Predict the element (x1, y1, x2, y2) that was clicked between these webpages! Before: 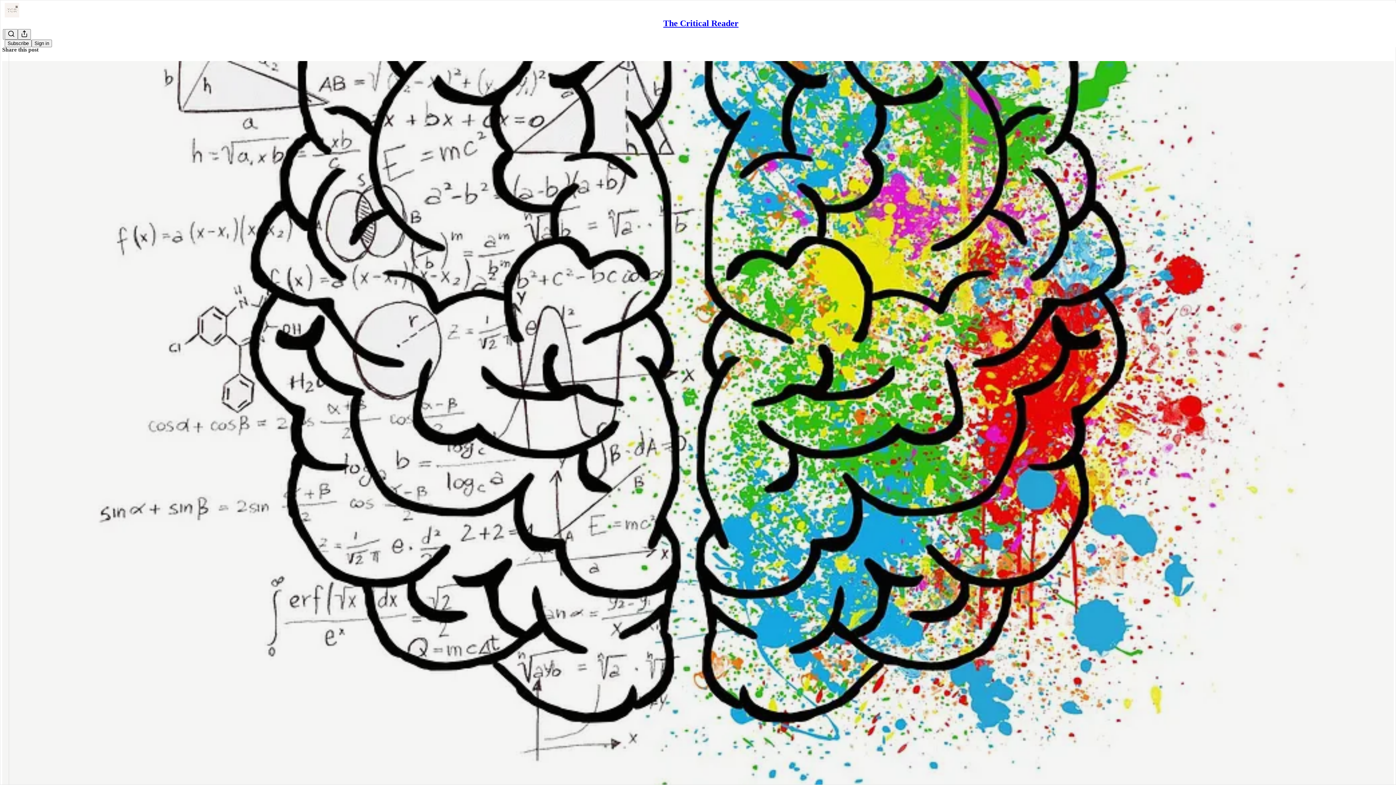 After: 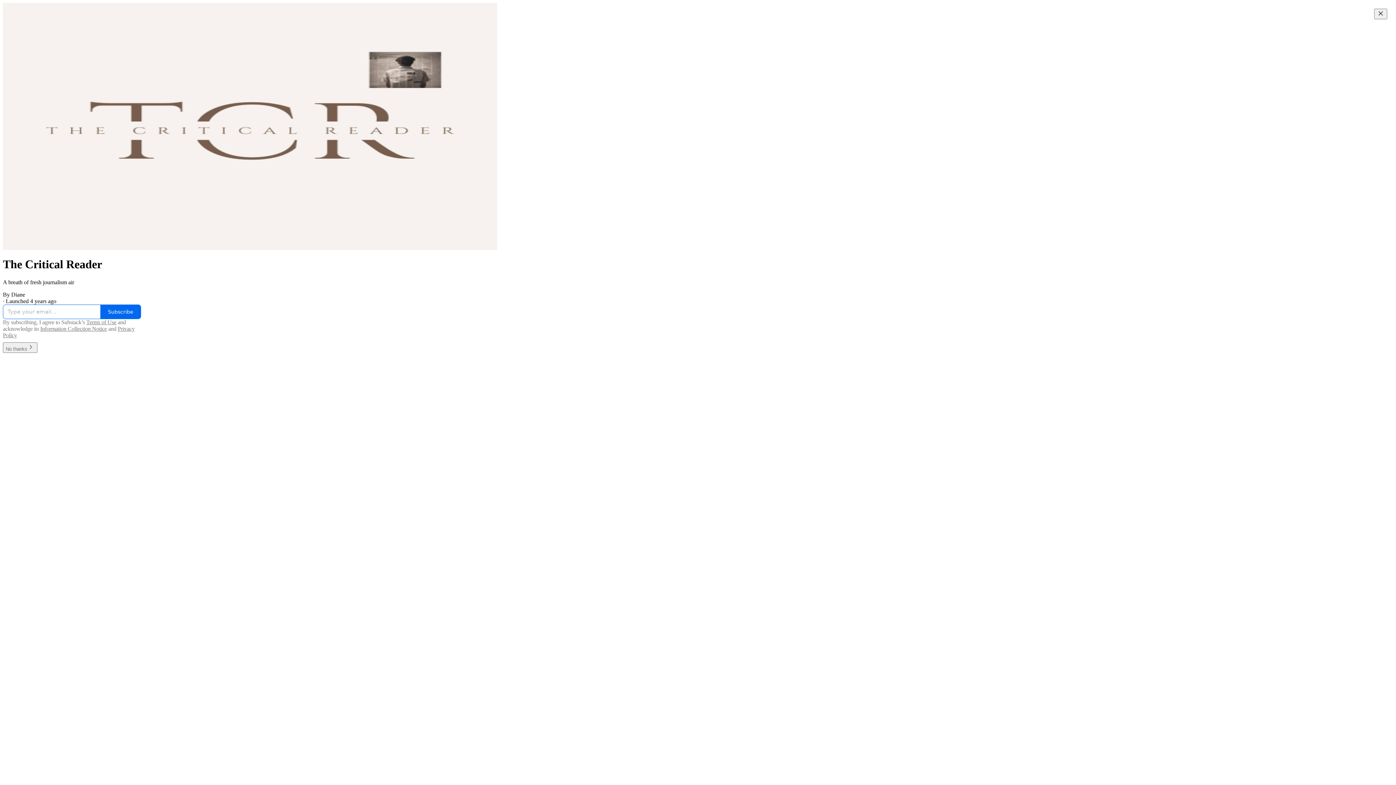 Action: bbox: (4, 2, 1399, 17)